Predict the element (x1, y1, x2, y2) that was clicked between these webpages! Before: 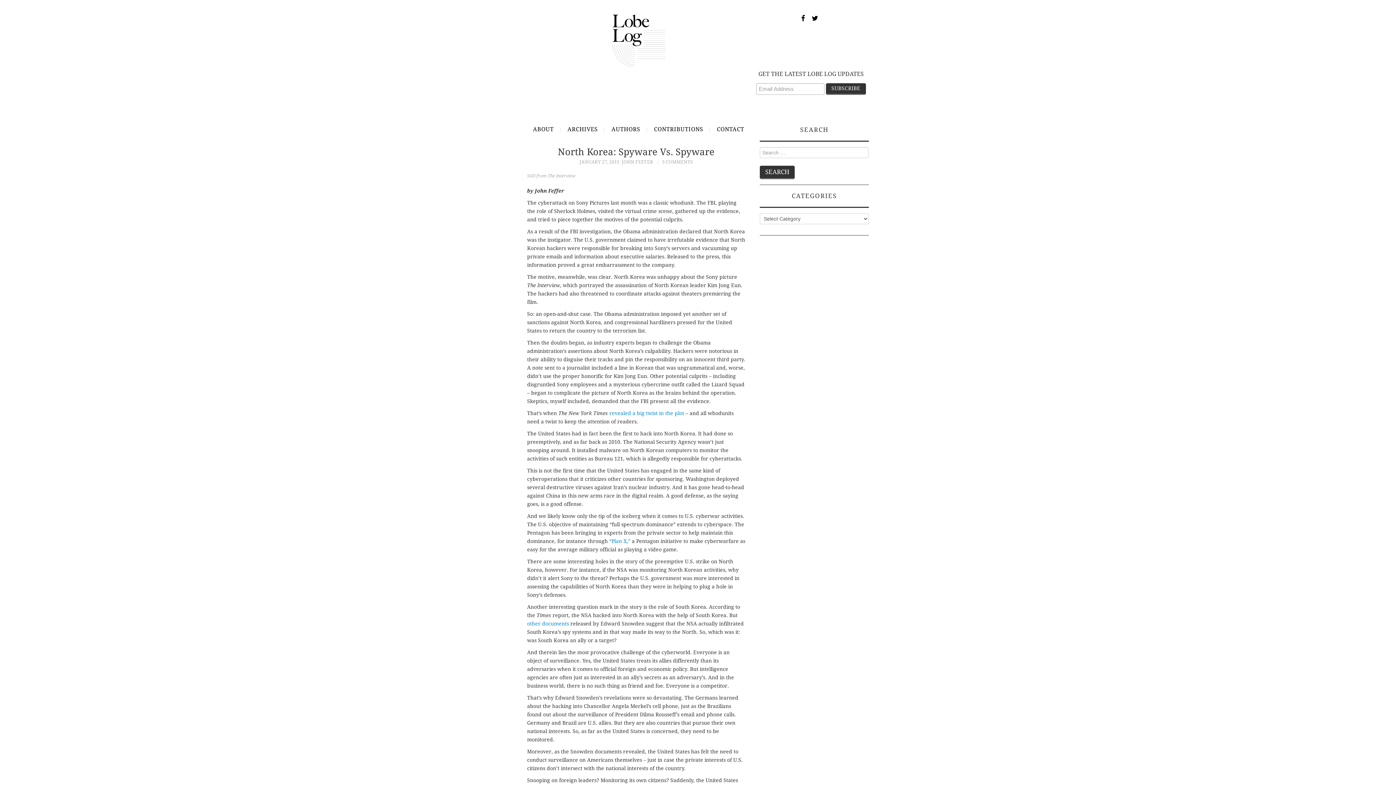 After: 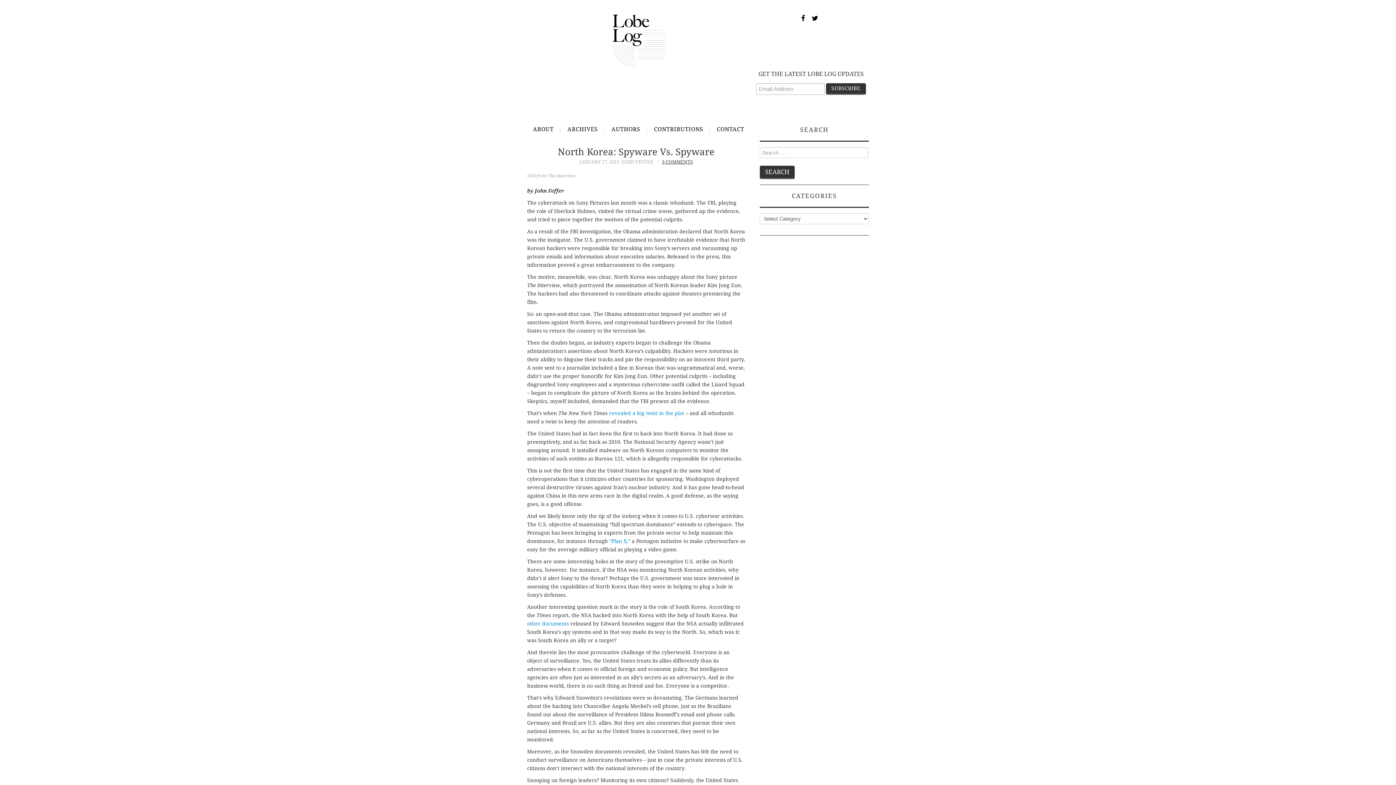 Action: bbox: (662, 159, 693, 164) label: 3 COMMENTS